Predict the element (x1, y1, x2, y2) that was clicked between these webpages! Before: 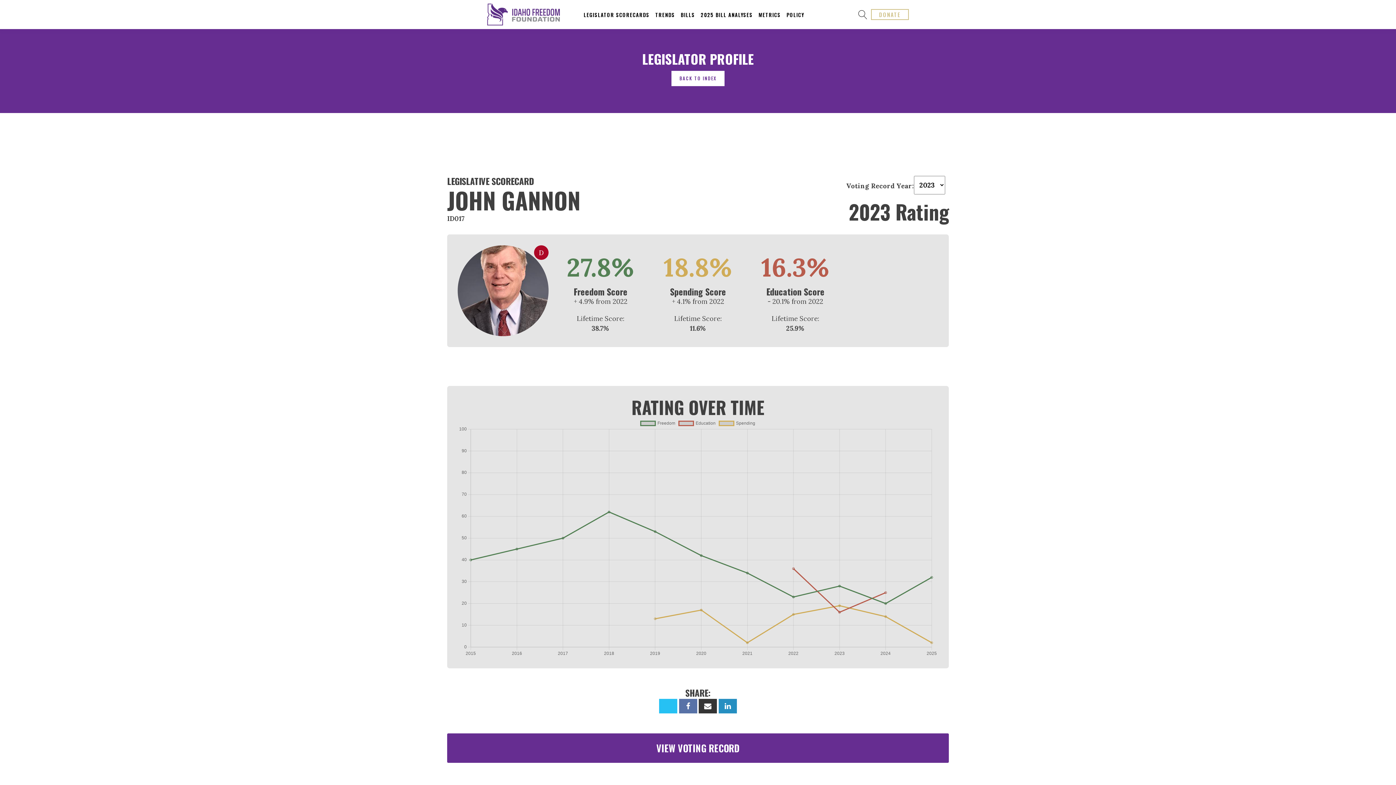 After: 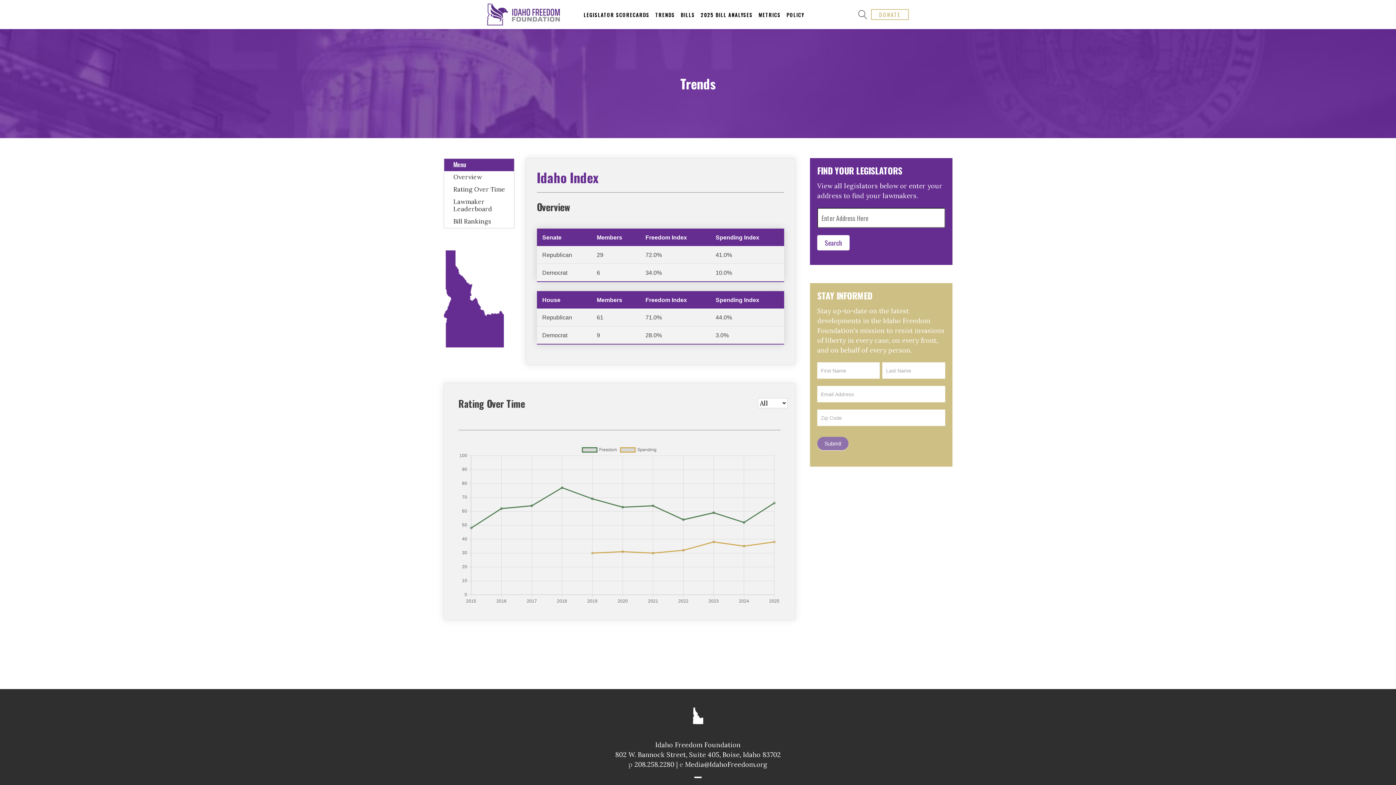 Action: label: TRENDS bbox: (652, 9, 678, 19)